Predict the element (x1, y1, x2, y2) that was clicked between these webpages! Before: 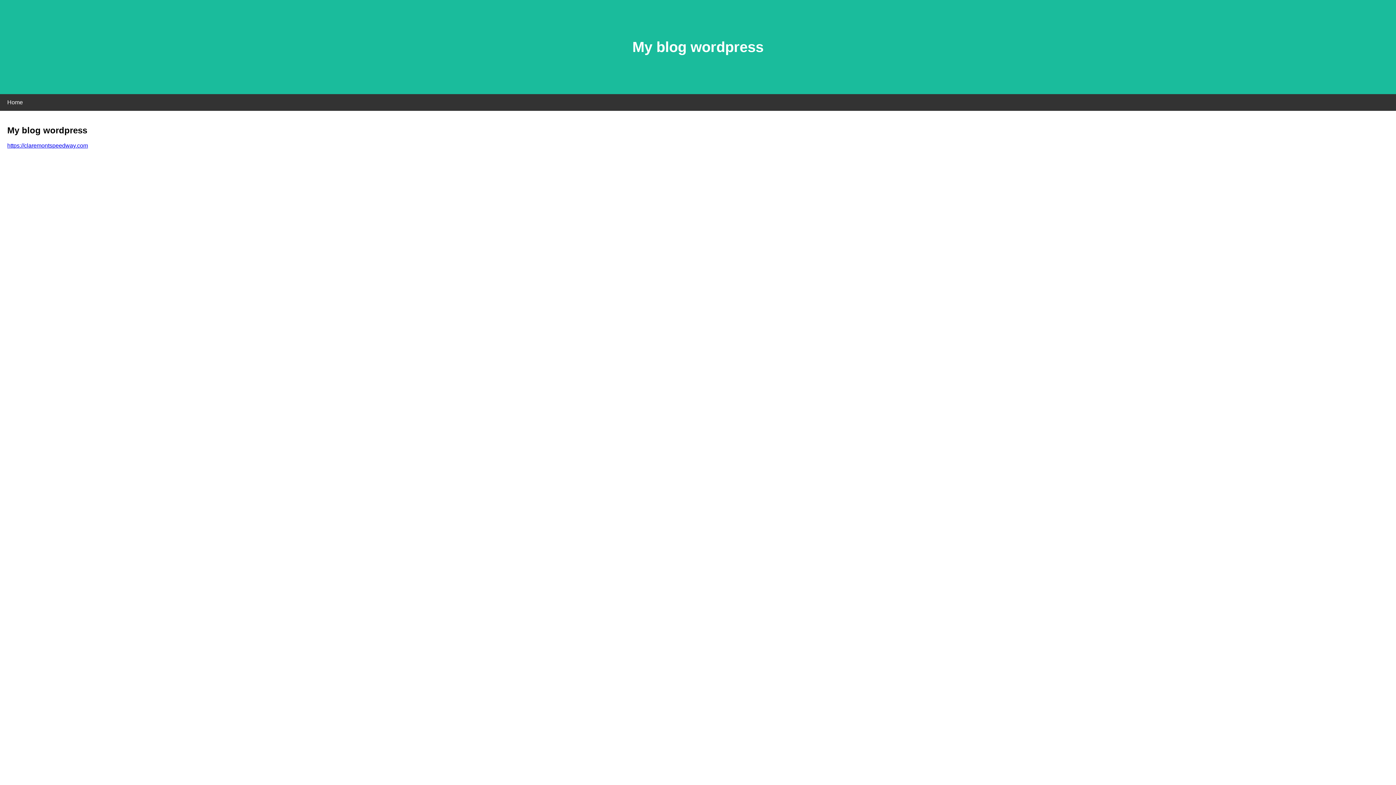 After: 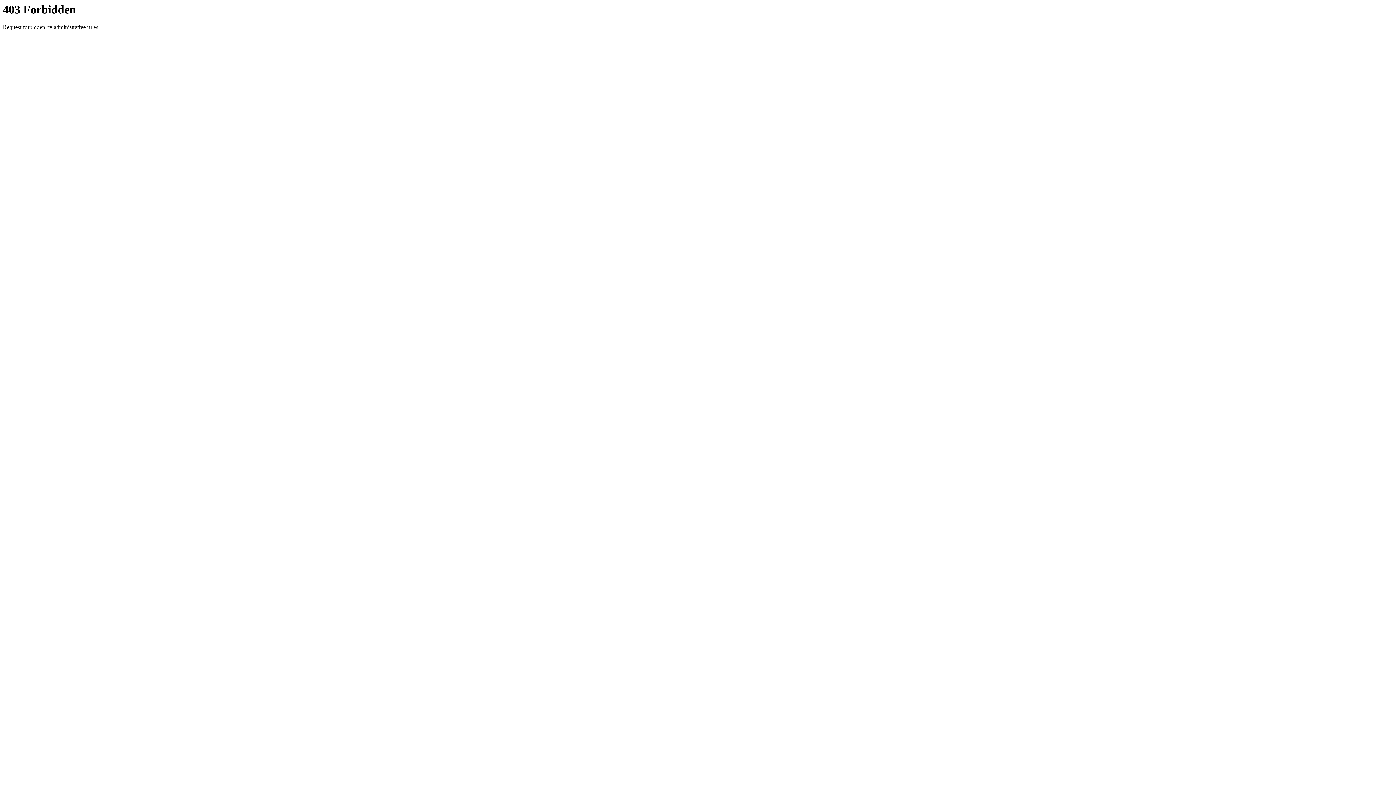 Action: label: https://claremontspeedway.com bbox: (7, 142, 88, 148)